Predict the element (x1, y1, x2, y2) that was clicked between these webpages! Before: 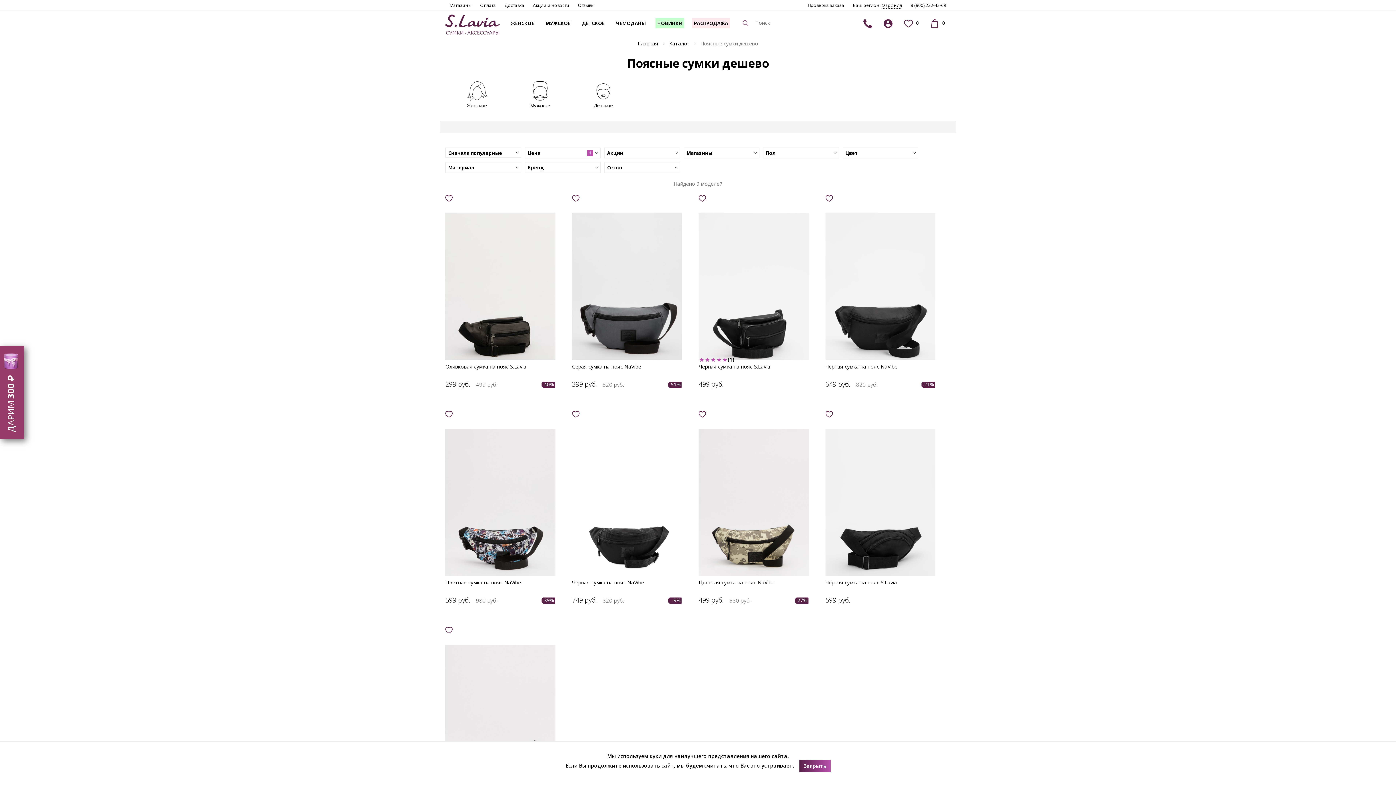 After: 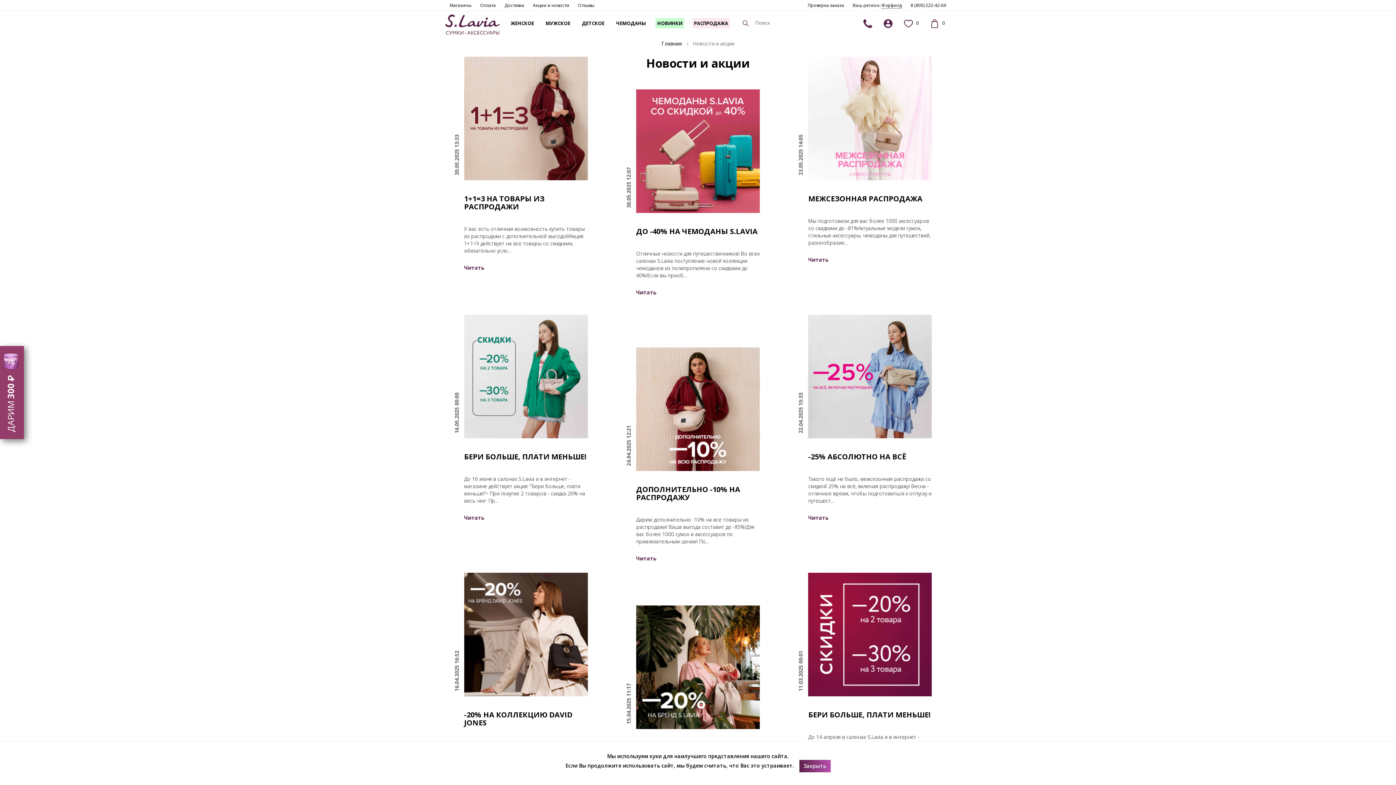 Action: label: Акции и новости bbox: (533, 2, 569, 8)